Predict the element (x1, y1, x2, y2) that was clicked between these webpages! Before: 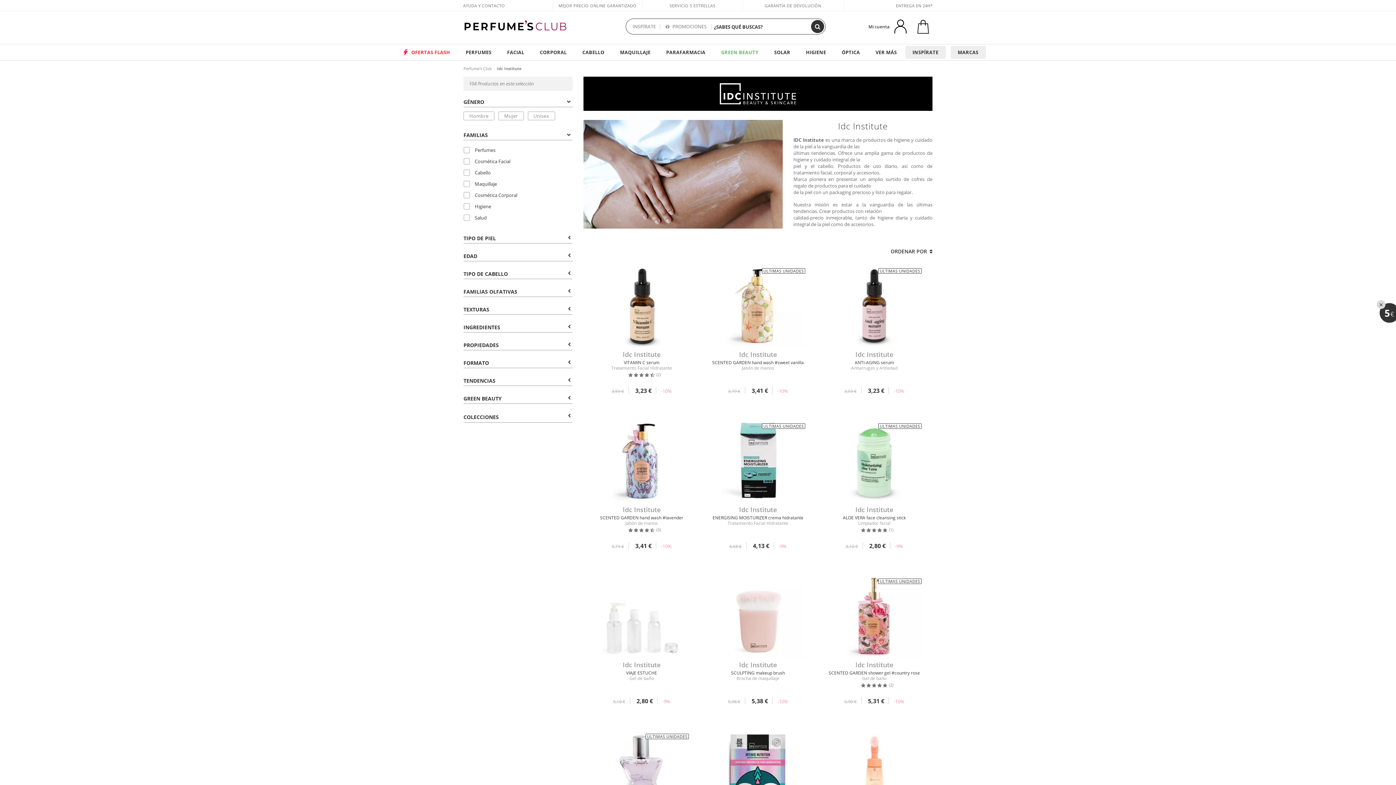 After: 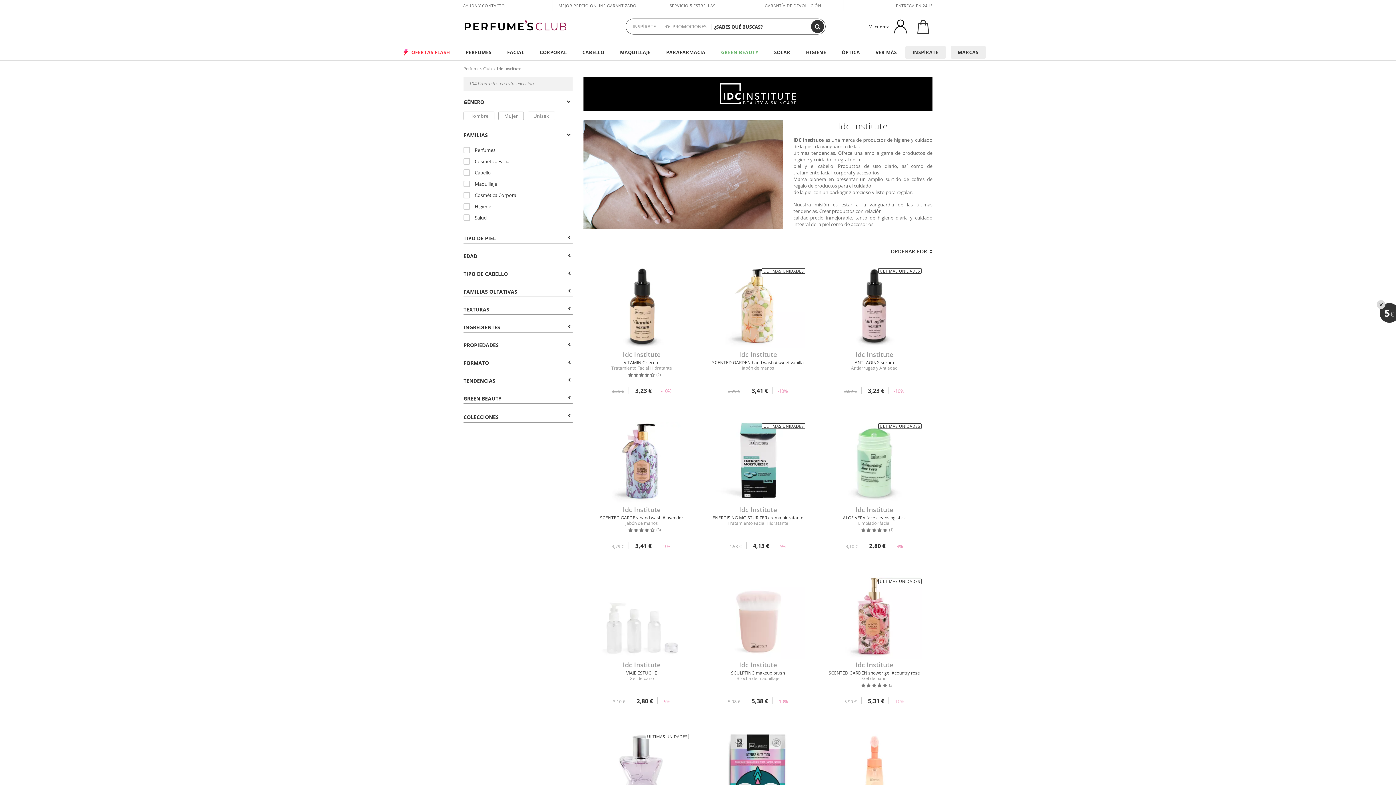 Action: bbox: (700, 660, 815, 669) label: Idc Institute